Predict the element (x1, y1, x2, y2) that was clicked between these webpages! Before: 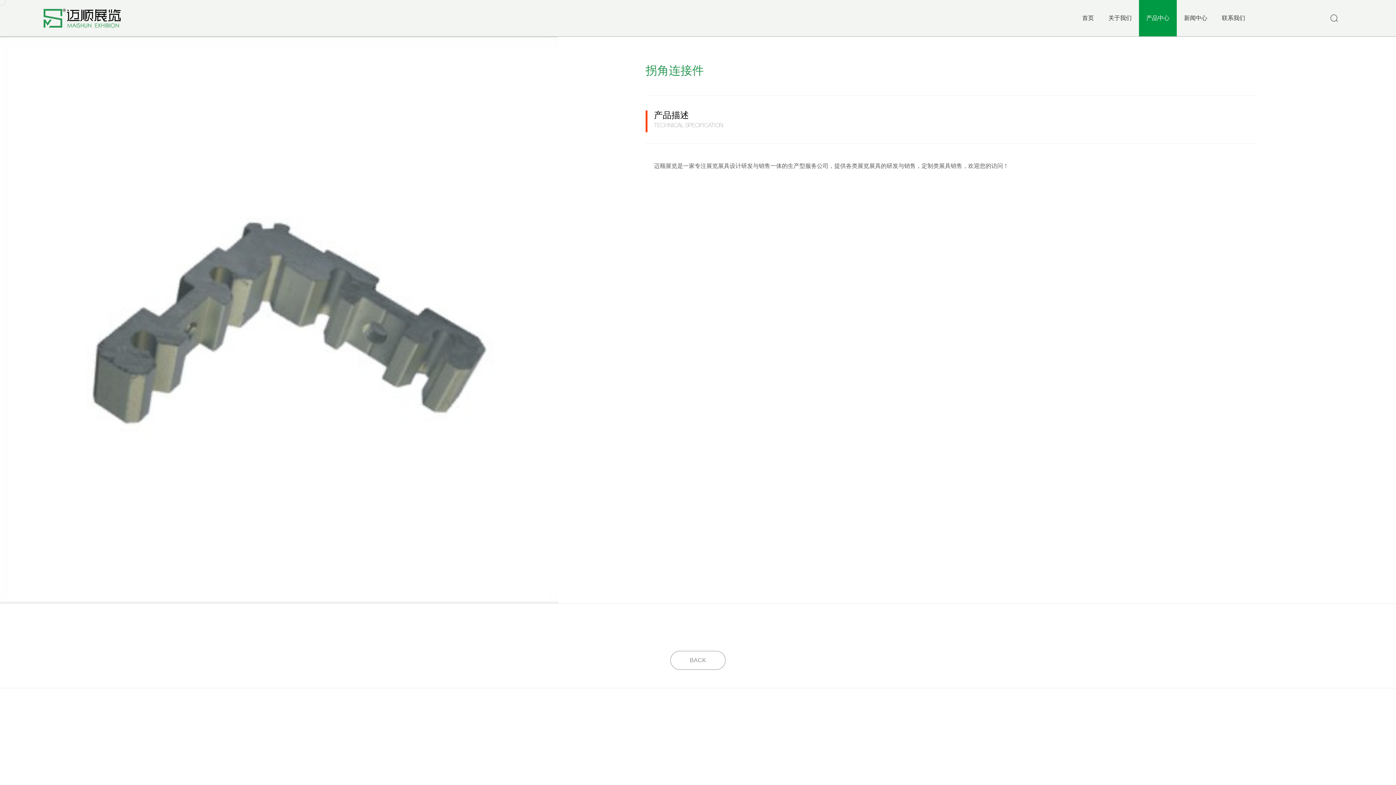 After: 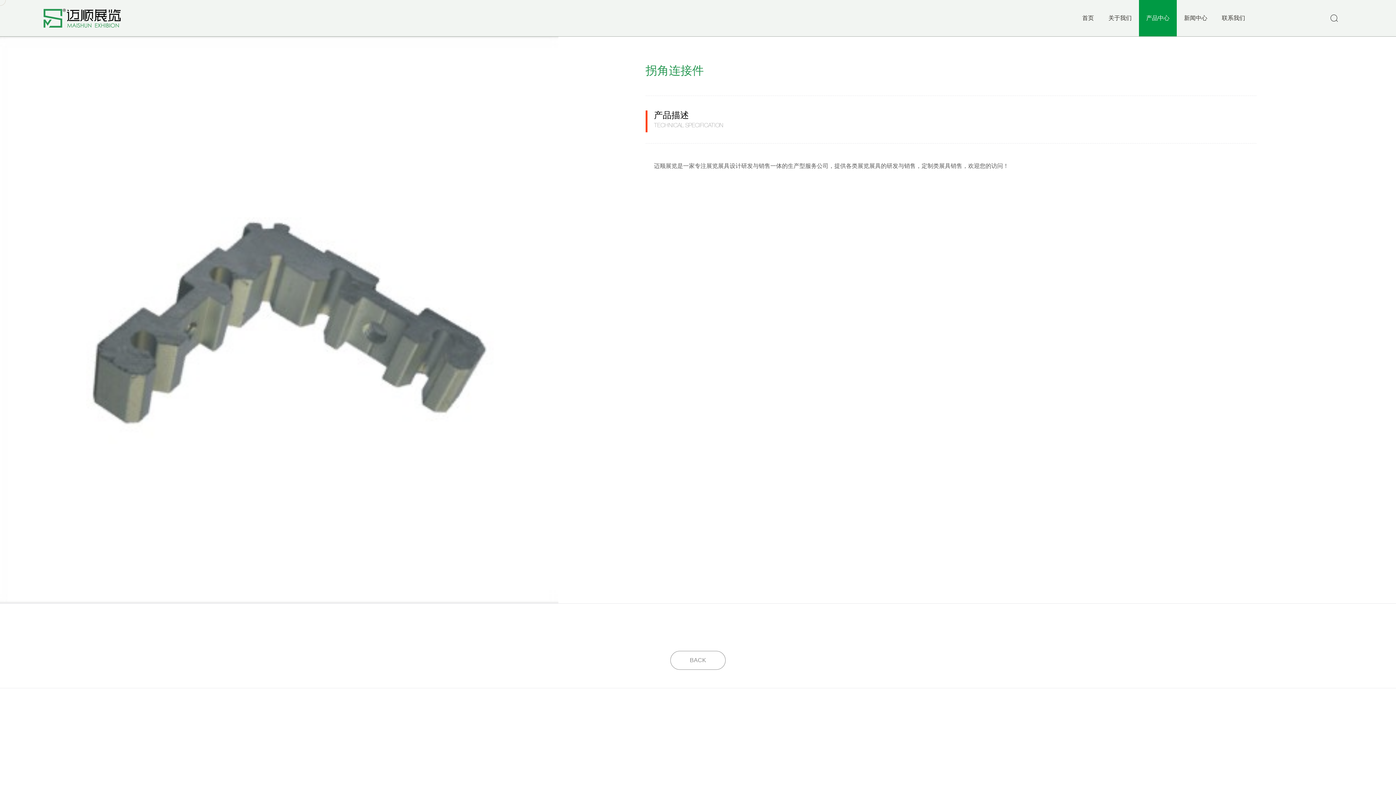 Action: bbox: (43, 8, 120, 27)